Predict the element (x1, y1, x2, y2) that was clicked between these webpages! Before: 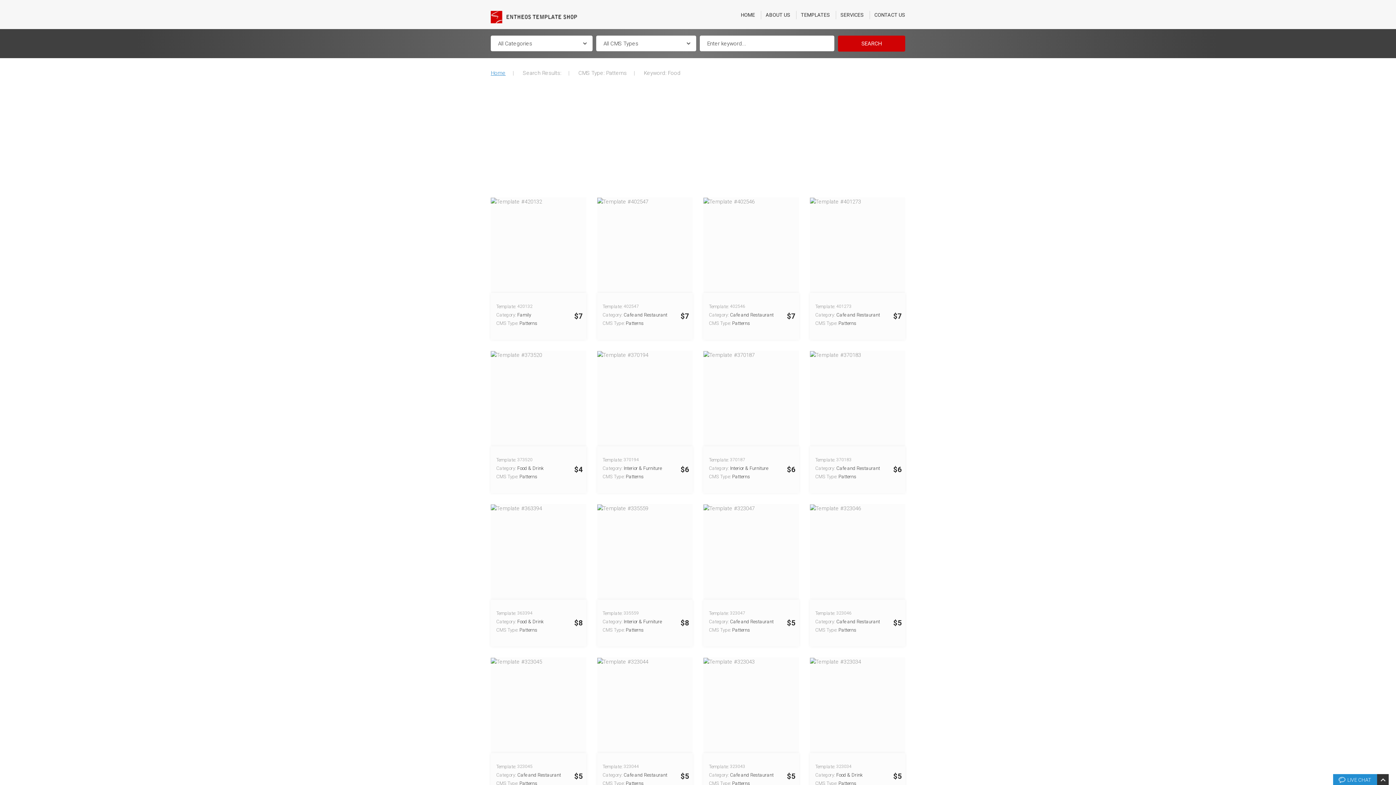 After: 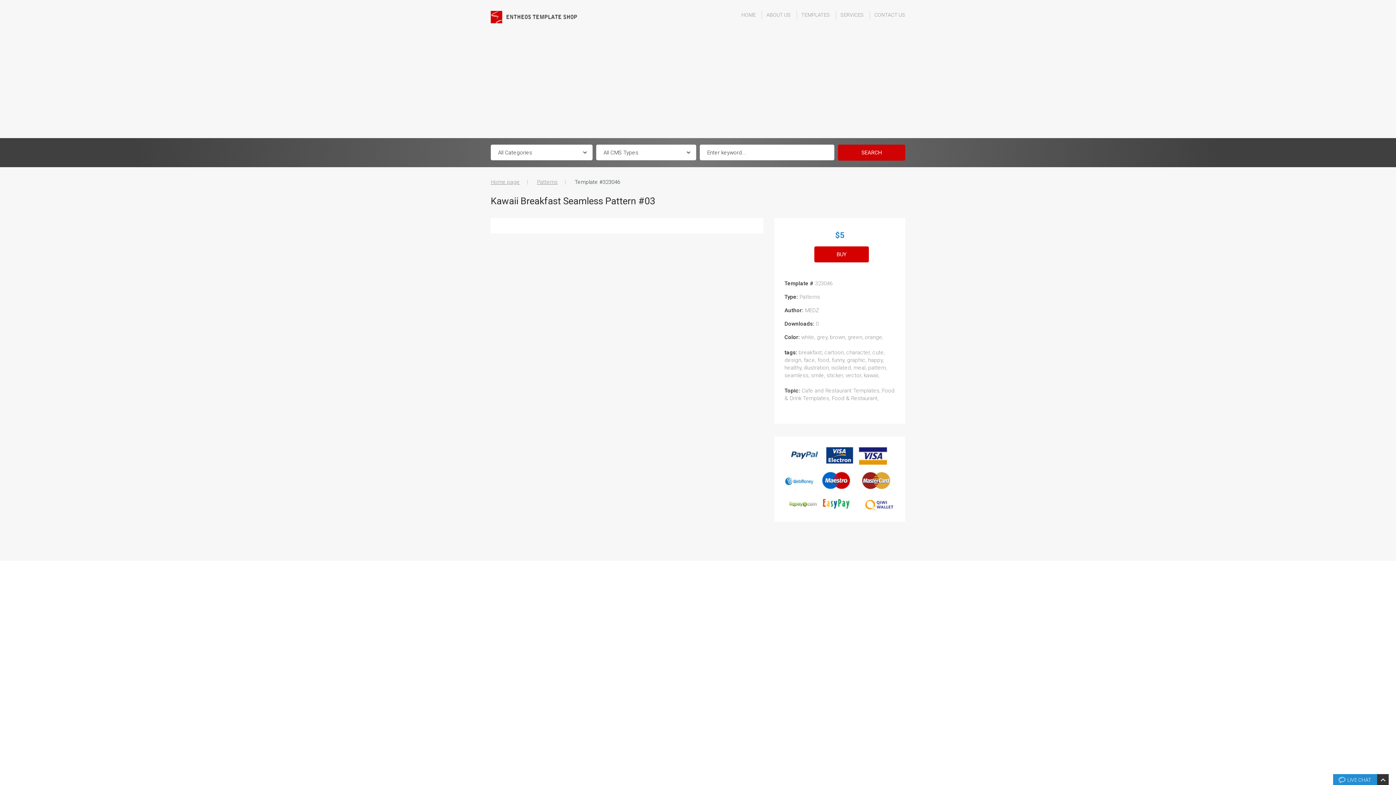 Action: bbox: (810, 505, 861, 511)